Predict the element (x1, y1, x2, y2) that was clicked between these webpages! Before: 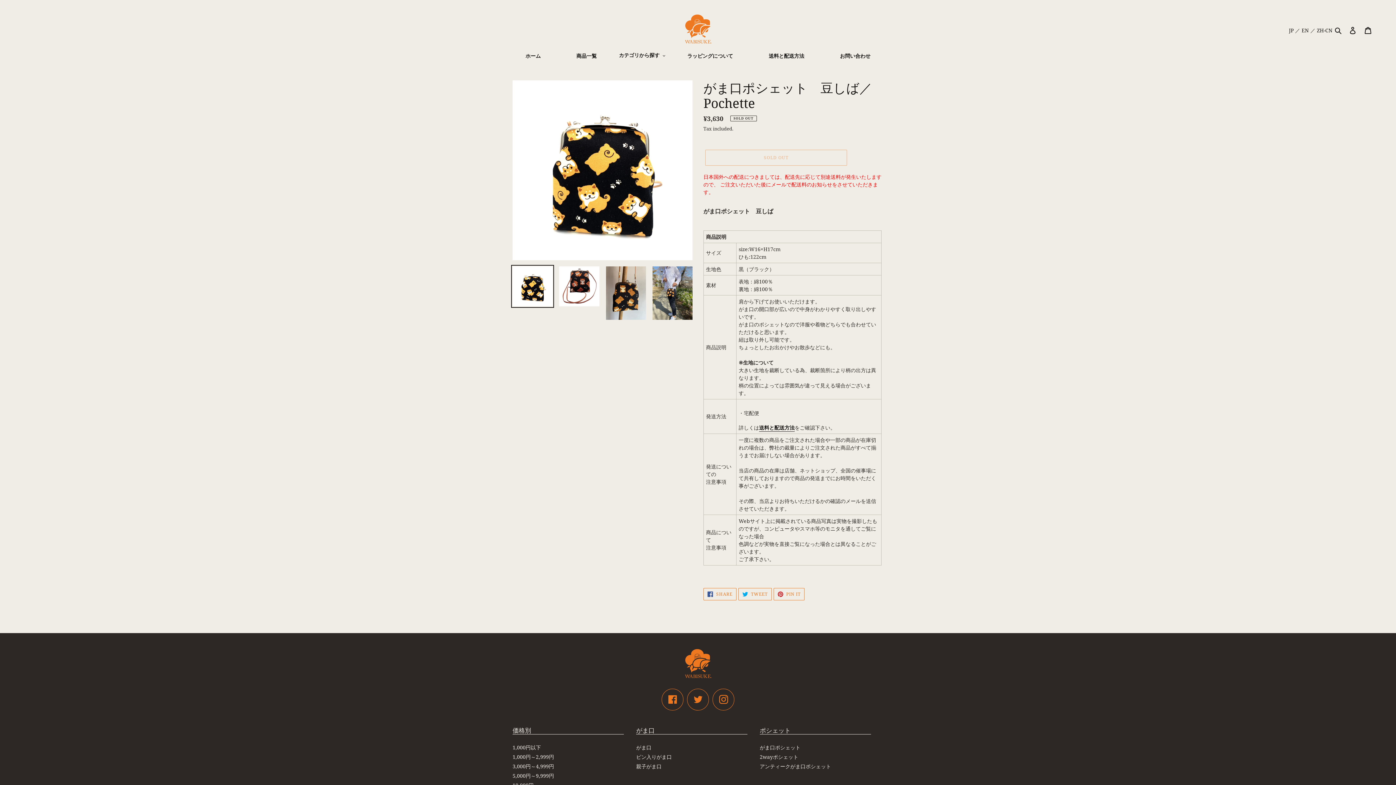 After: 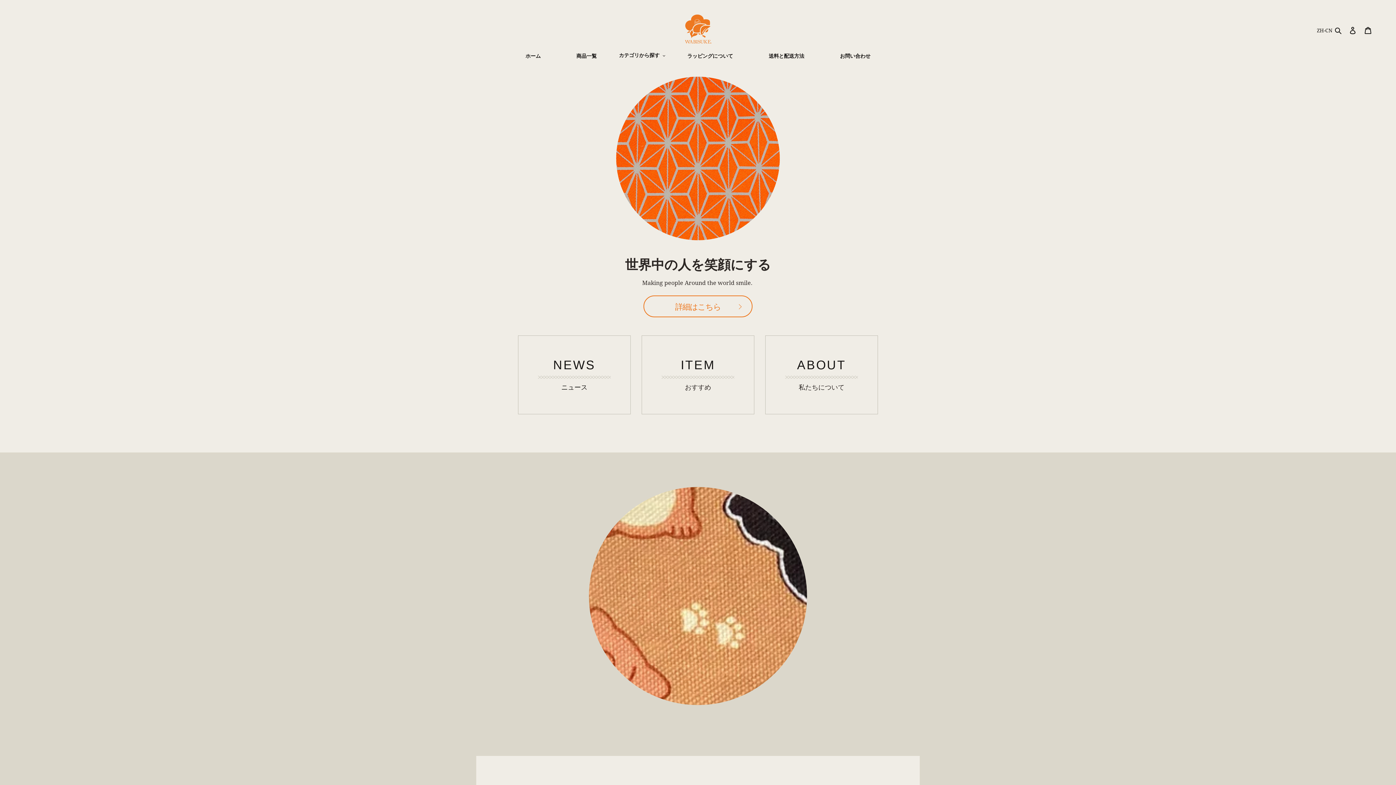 Action: bbox: (1317, 26, 1332, 34) label: ZH-CN